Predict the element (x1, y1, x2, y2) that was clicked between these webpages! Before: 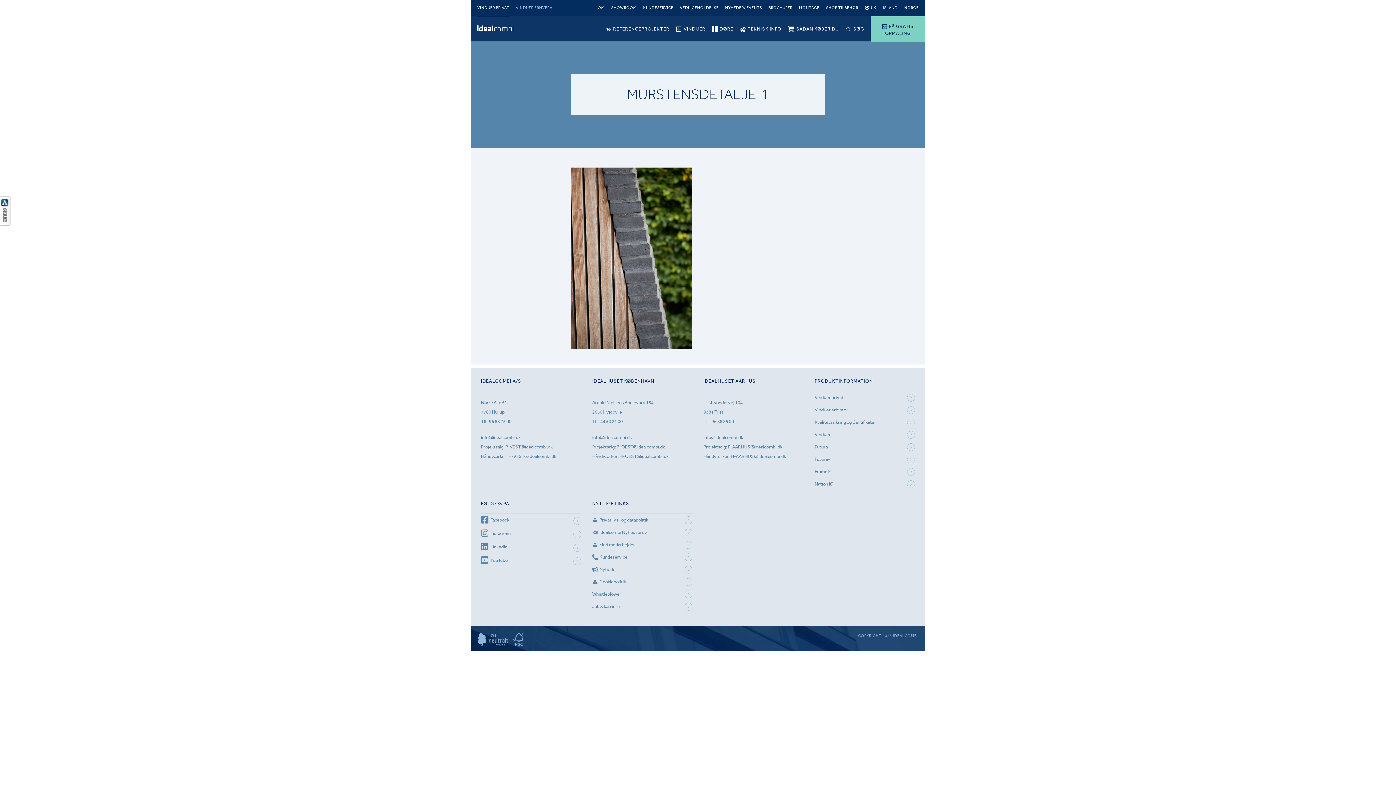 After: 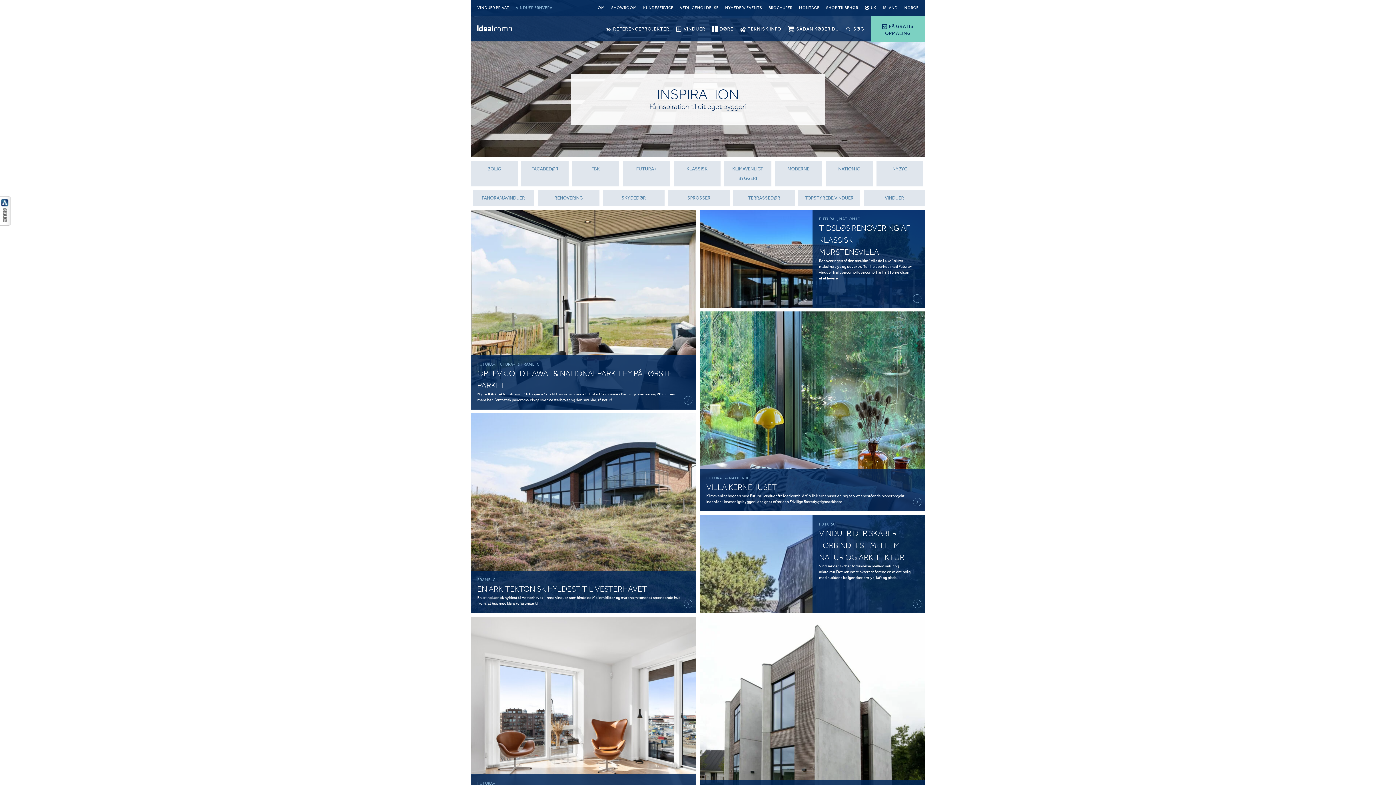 Action: bbox: (605, 16, 669, 41) label: REFERENCEPROJEKTER